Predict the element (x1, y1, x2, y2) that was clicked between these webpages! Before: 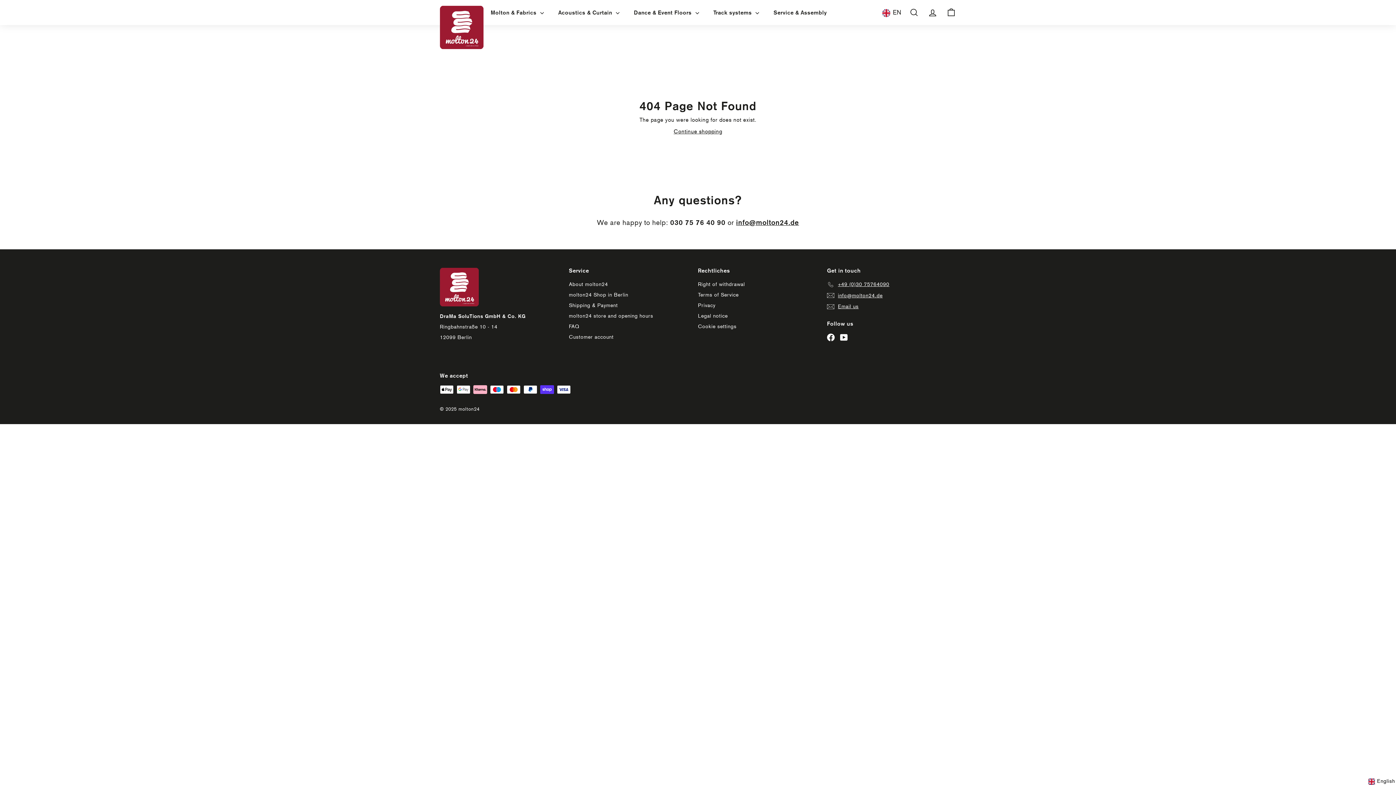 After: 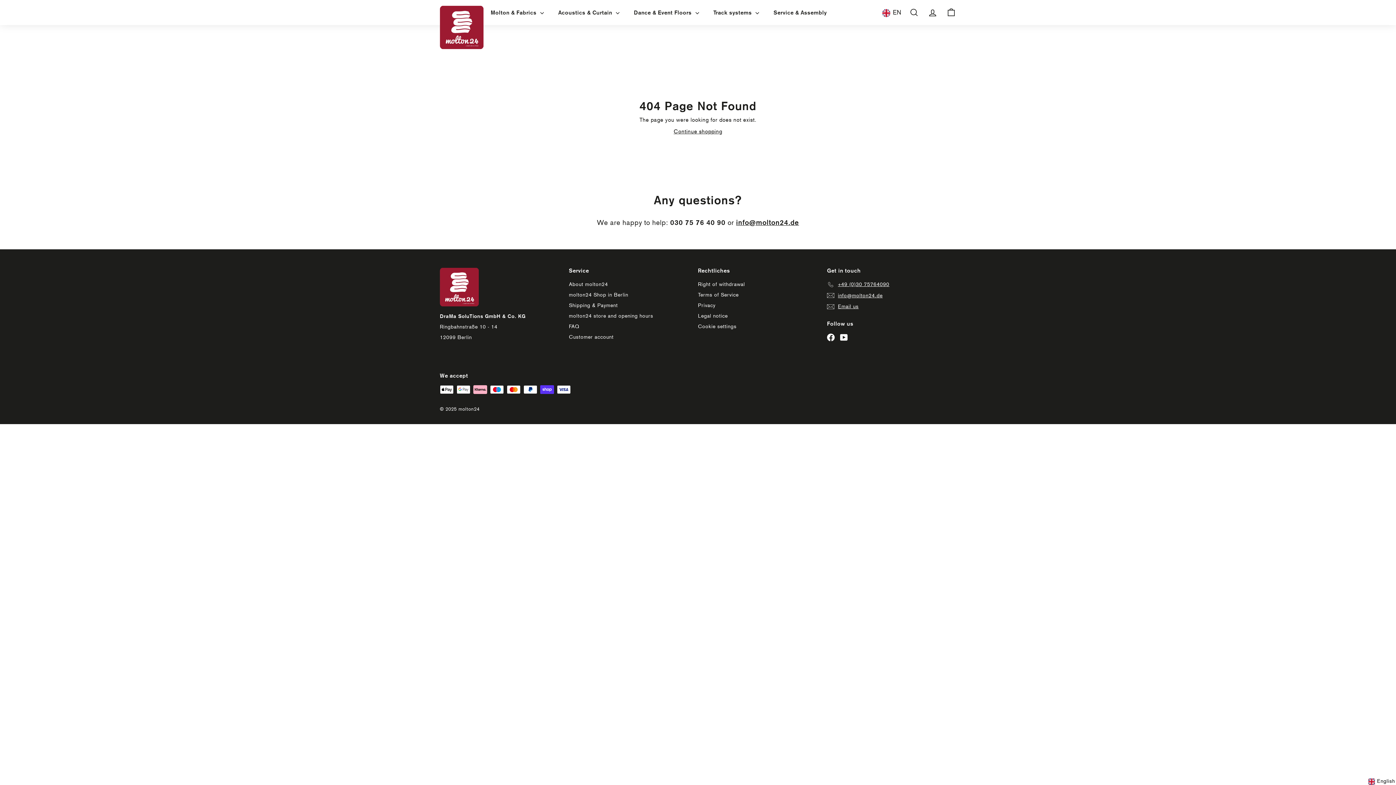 Action: label: info@molton24.de bbox: (827, 290, 882, 300)